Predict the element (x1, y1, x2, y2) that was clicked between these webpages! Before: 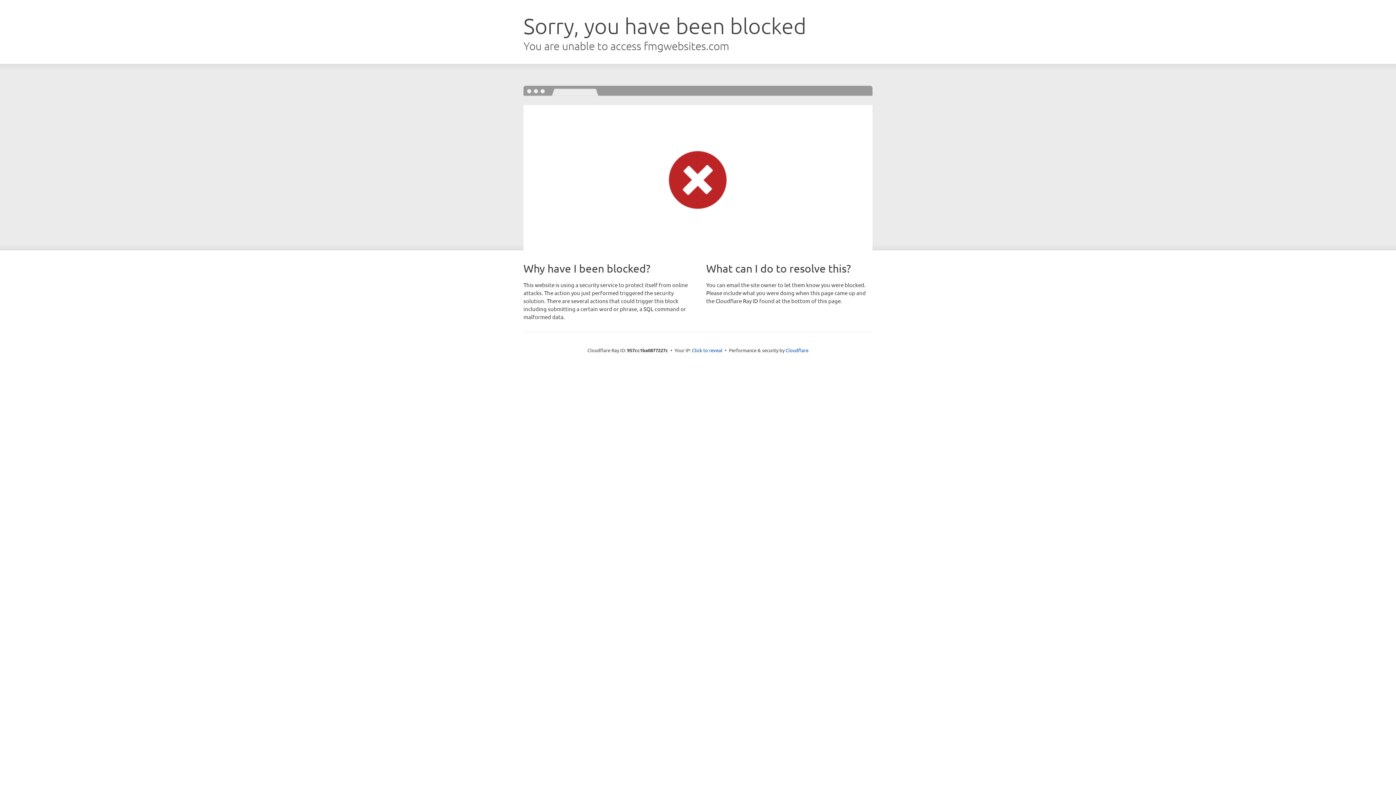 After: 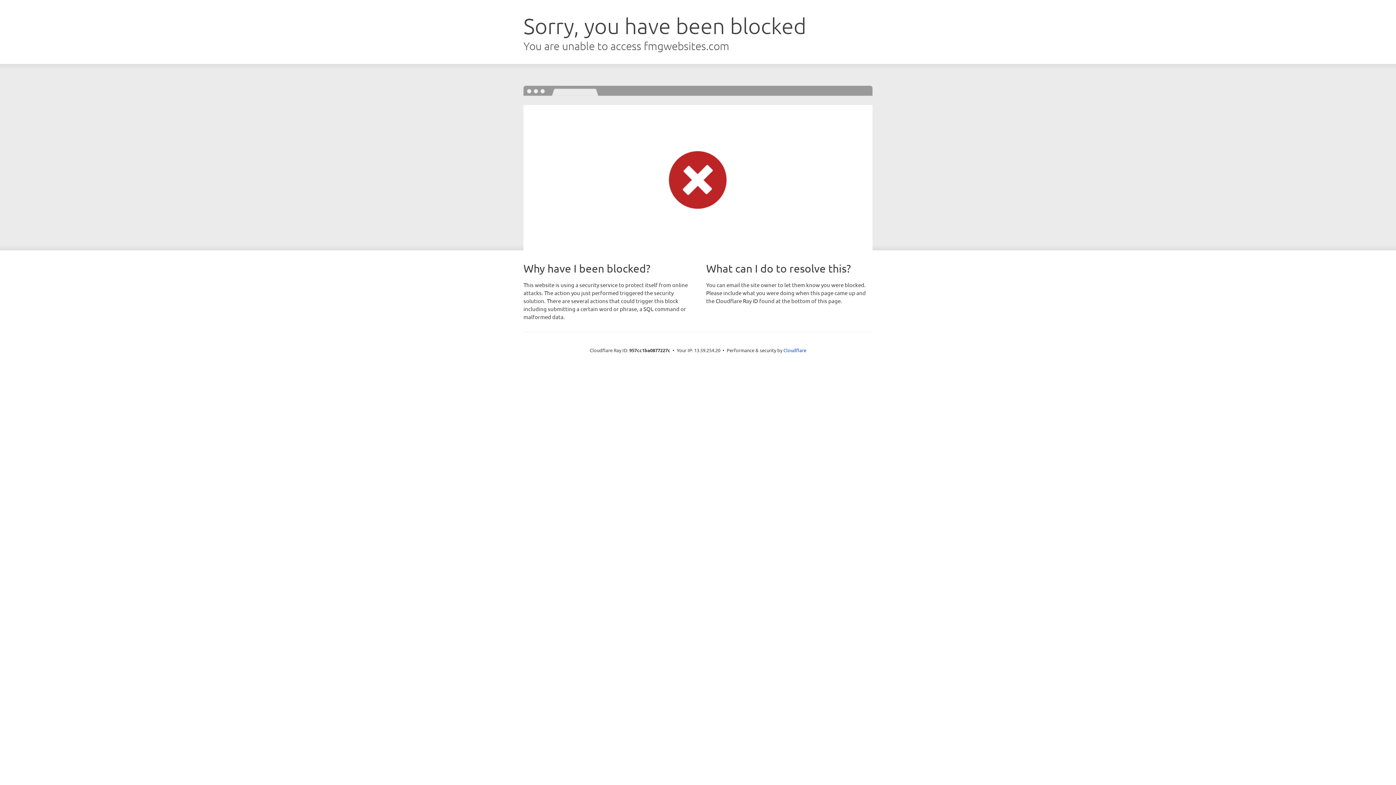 Action: bbox: (692, 346, 722, 353) label: Click to reveal